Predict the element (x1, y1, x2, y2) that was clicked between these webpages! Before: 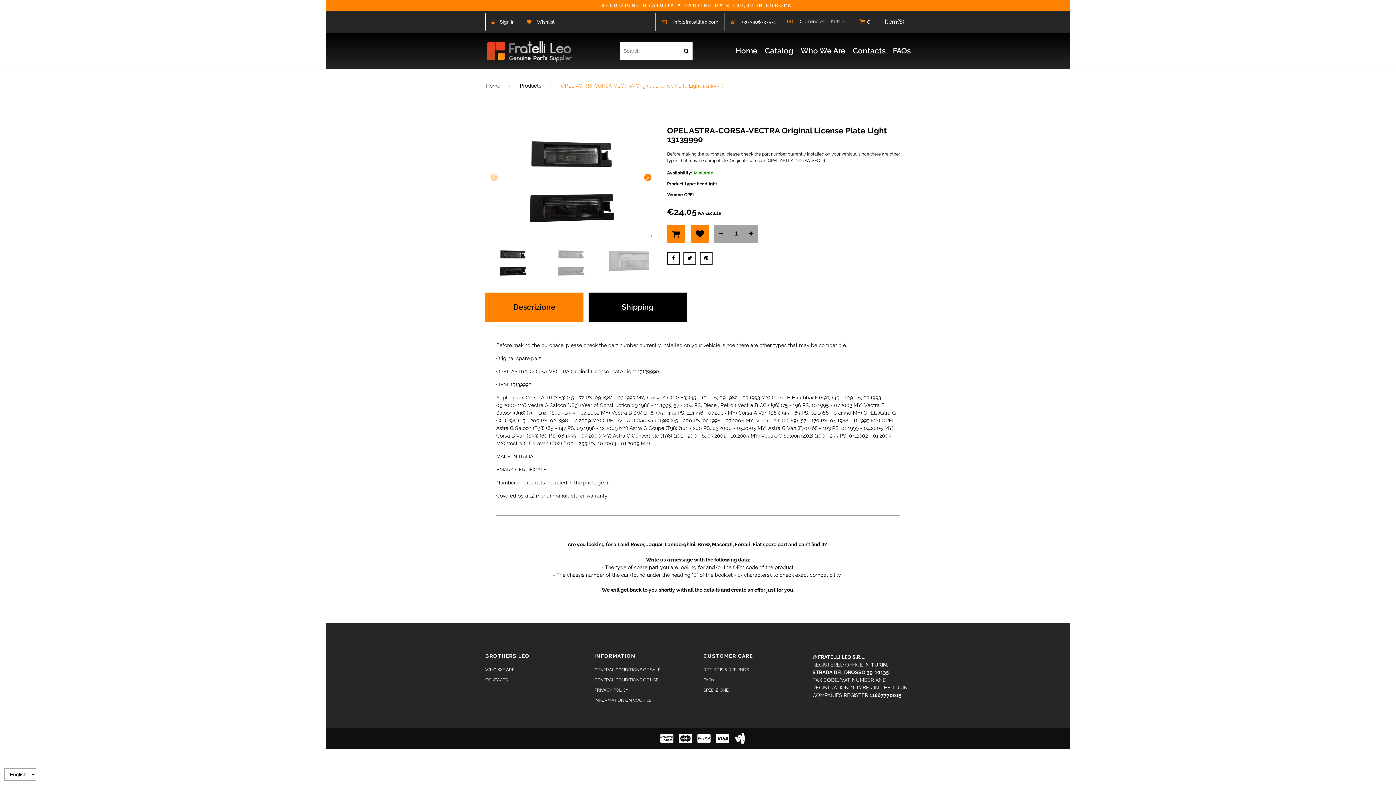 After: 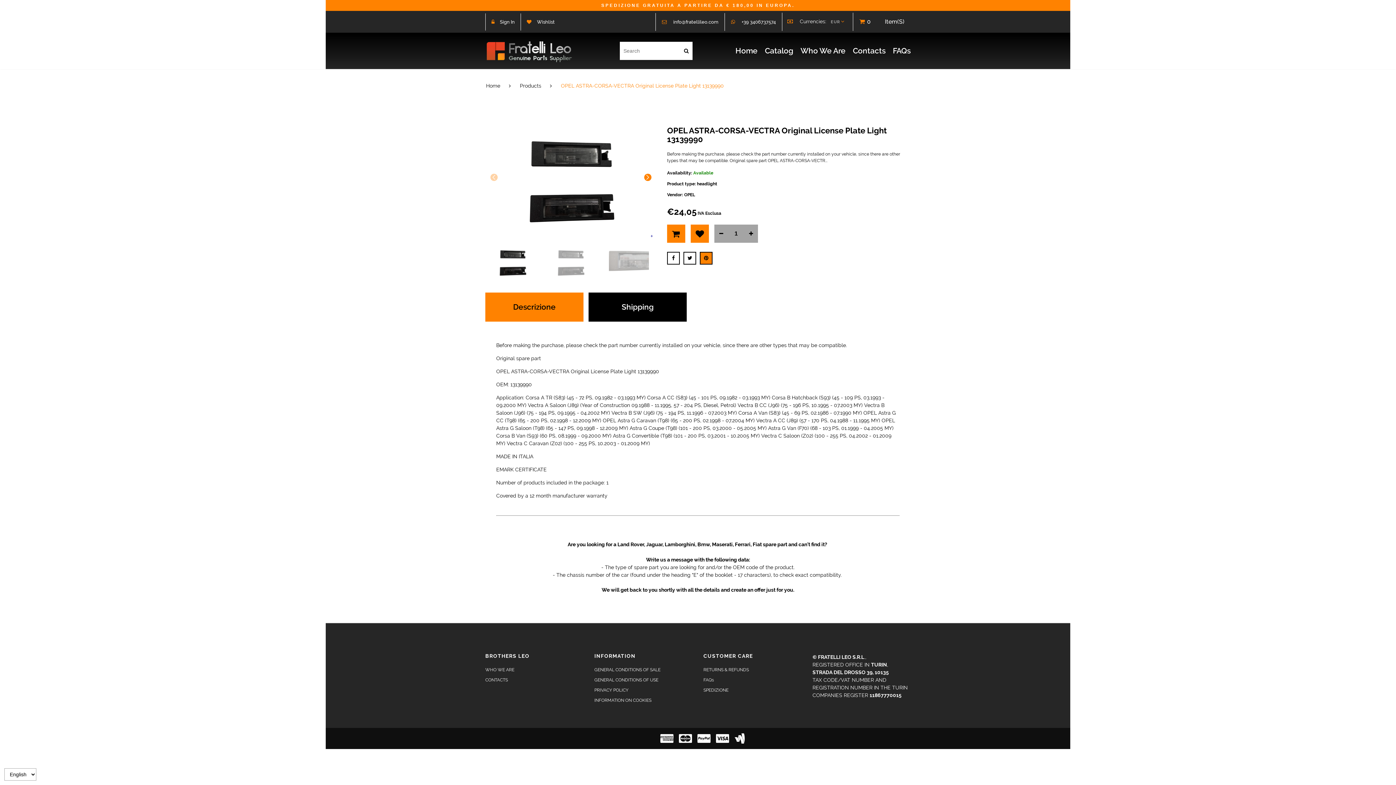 Action: bbox: (700, 252, 712, 264)